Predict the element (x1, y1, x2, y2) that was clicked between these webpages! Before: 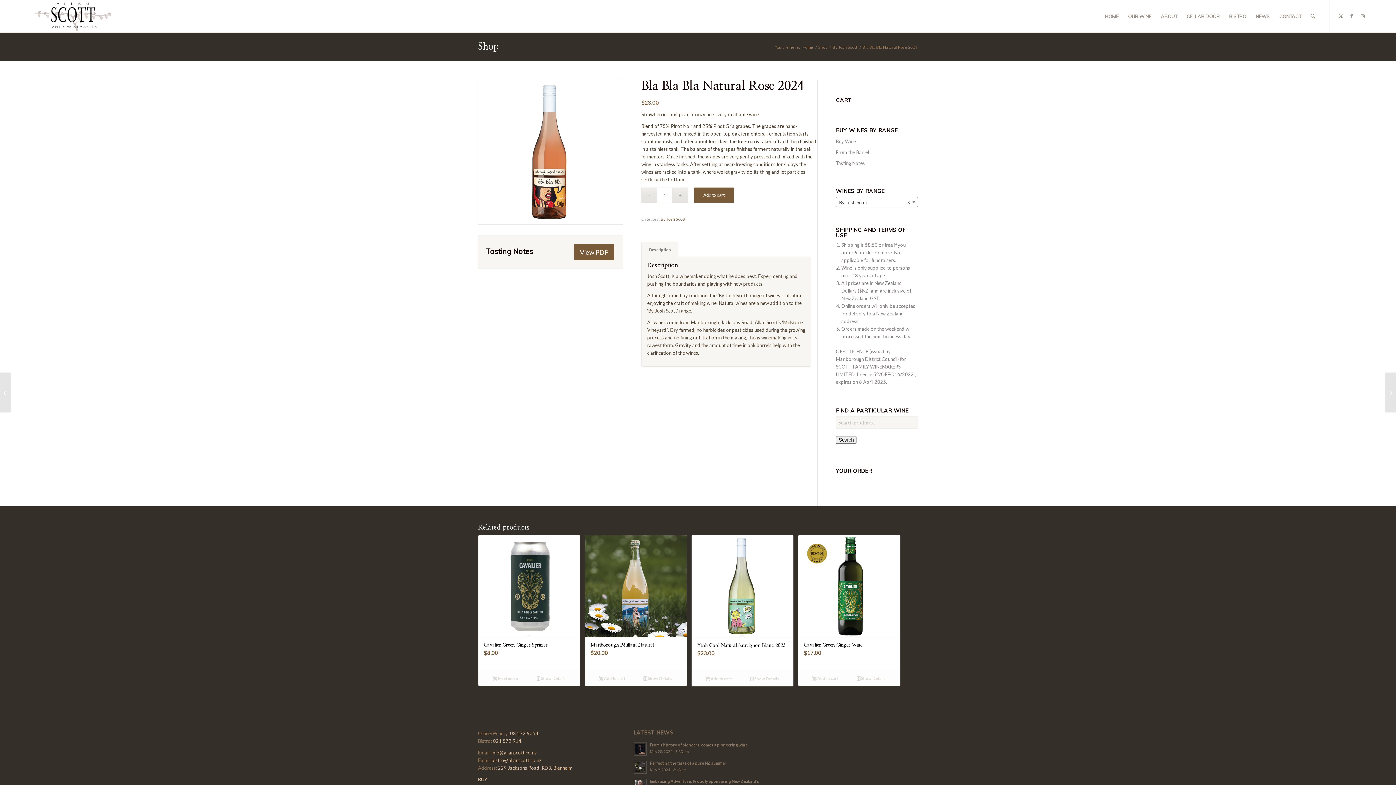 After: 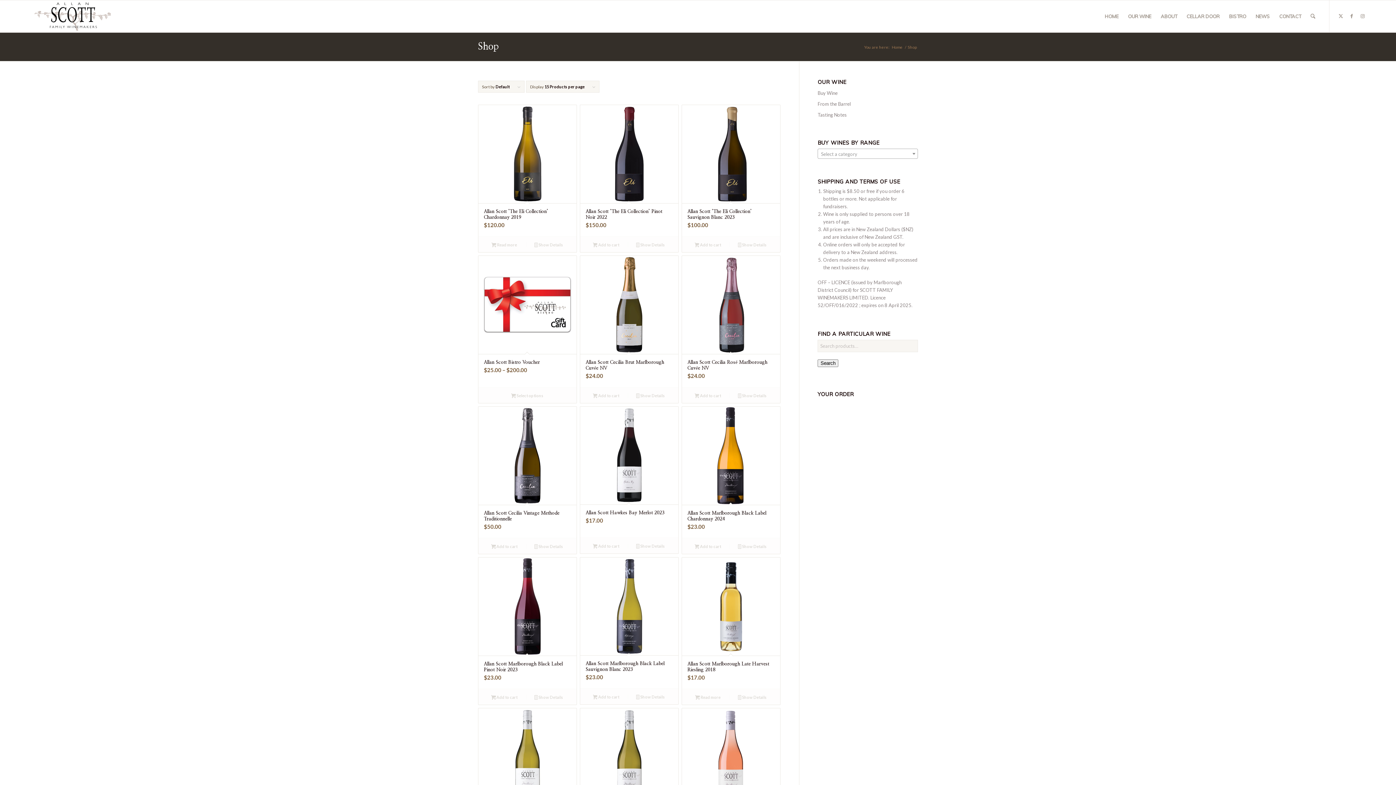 Action: bbox: (836, 136, 918, 147) label: Buy Wine